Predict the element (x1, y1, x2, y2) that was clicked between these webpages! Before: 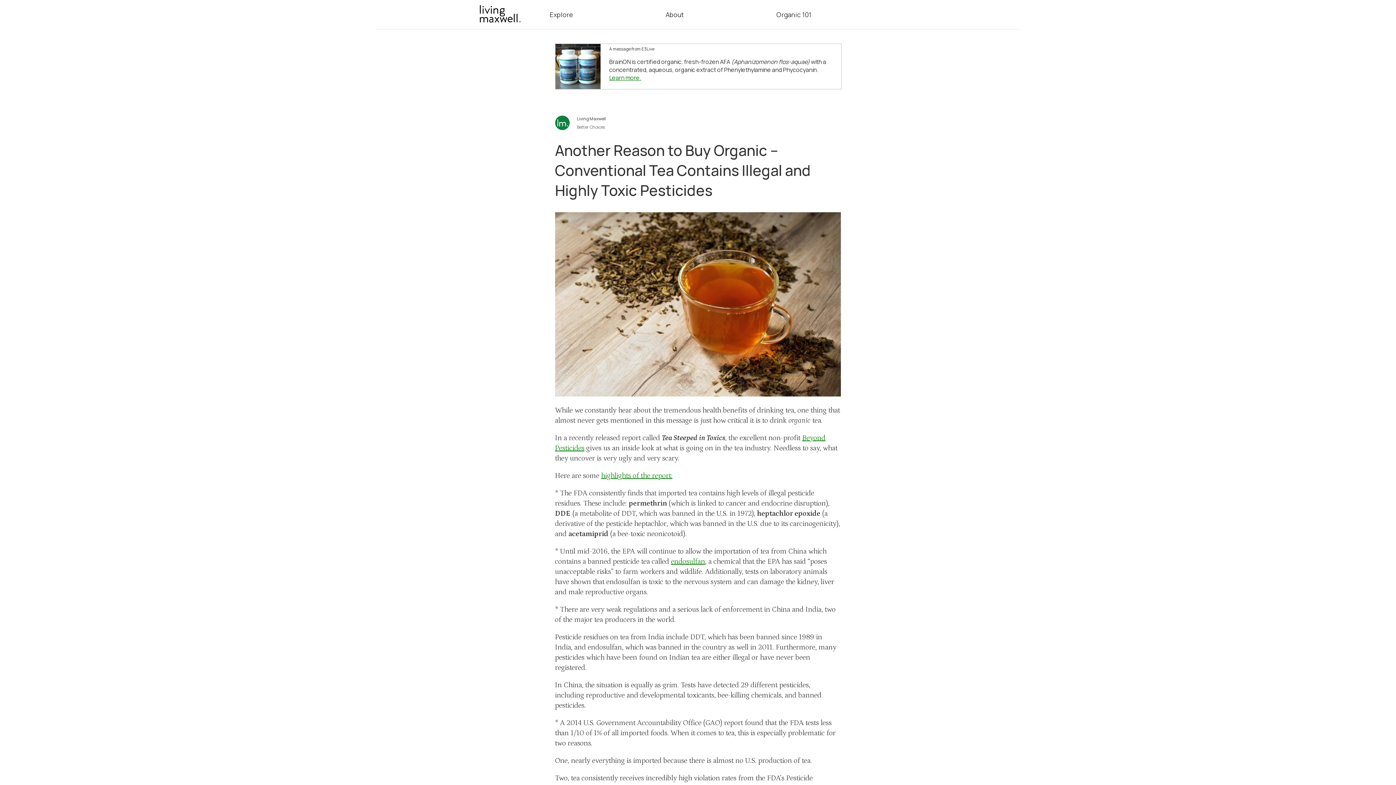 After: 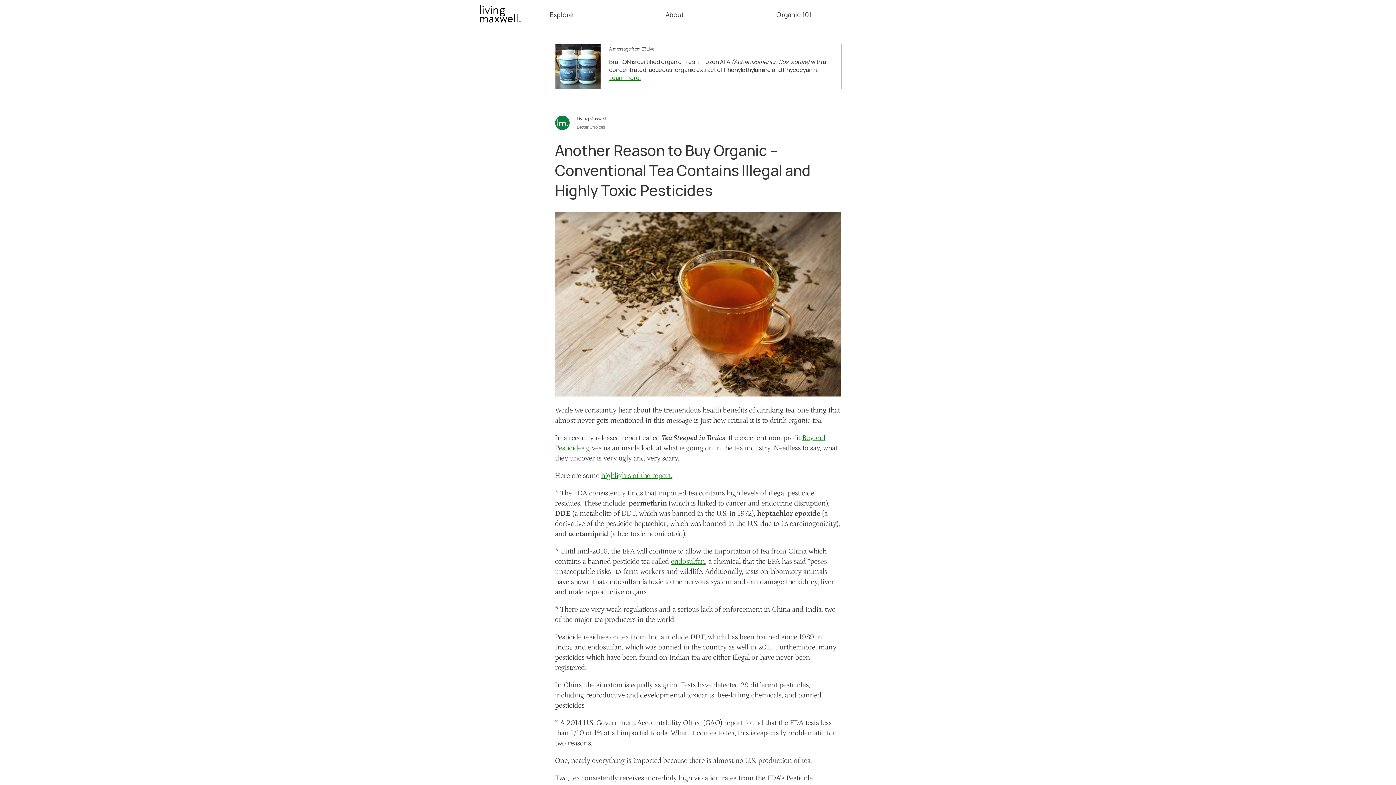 Action: label: endosulfan bbox: (671, 557, 705, 565)